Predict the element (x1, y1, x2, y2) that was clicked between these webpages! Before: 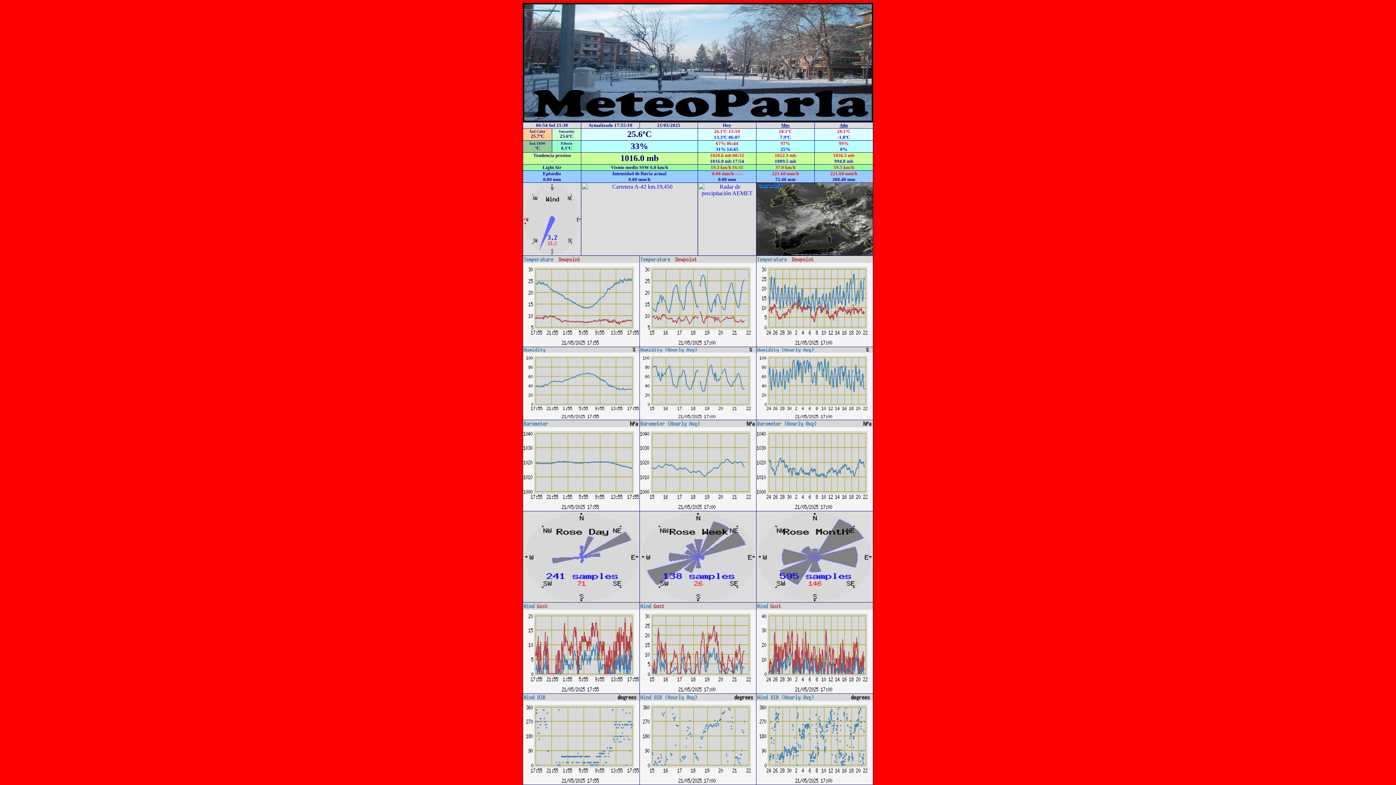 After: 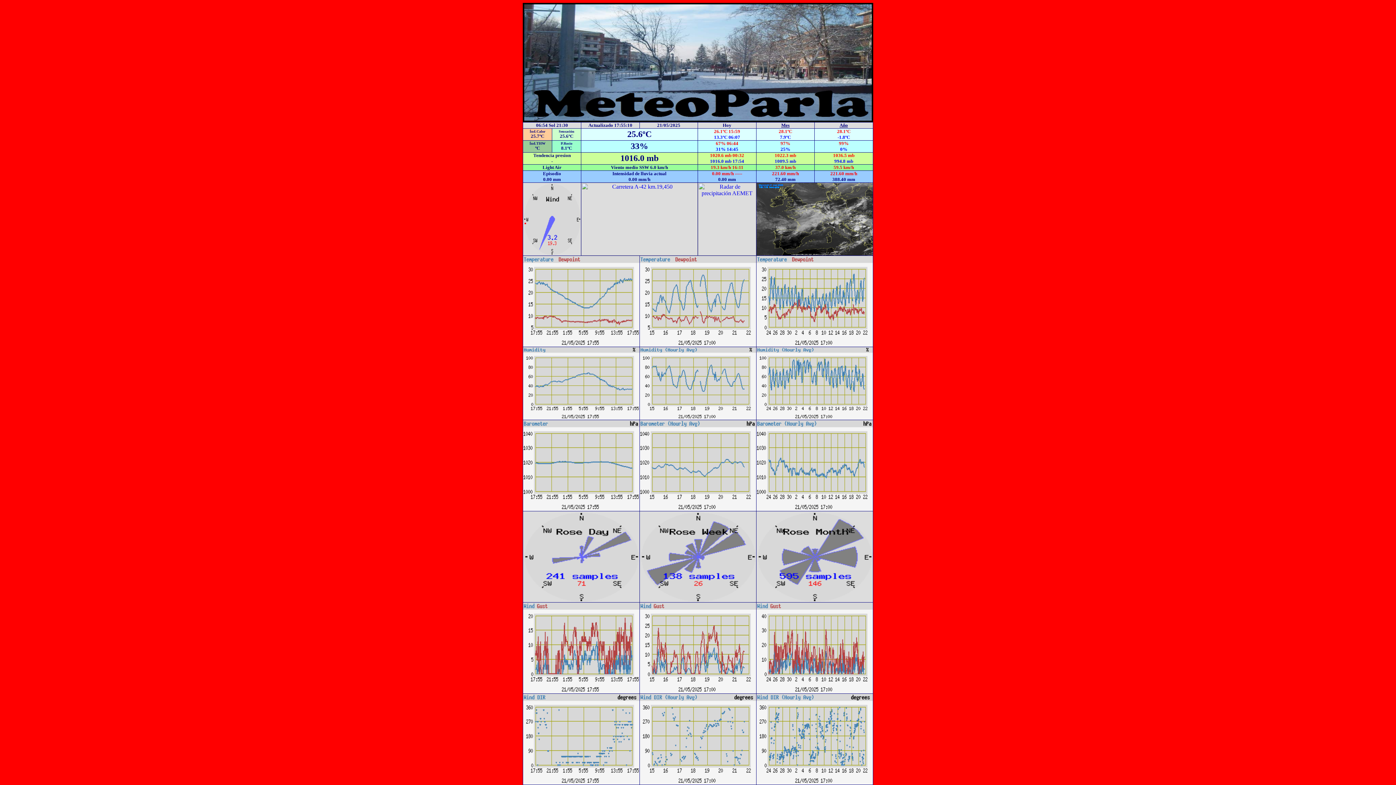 Action: label: Mes bbox: (781, 121, 789, 128)